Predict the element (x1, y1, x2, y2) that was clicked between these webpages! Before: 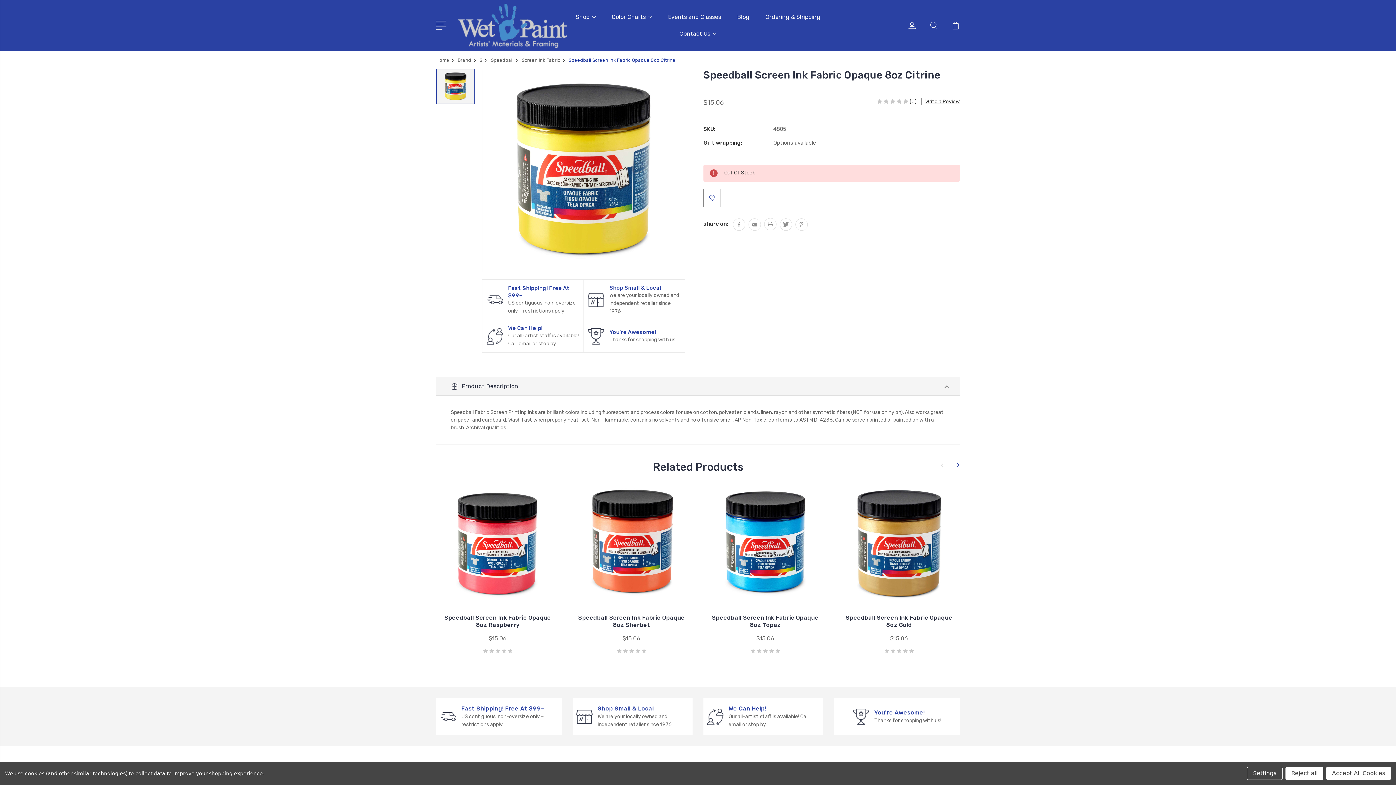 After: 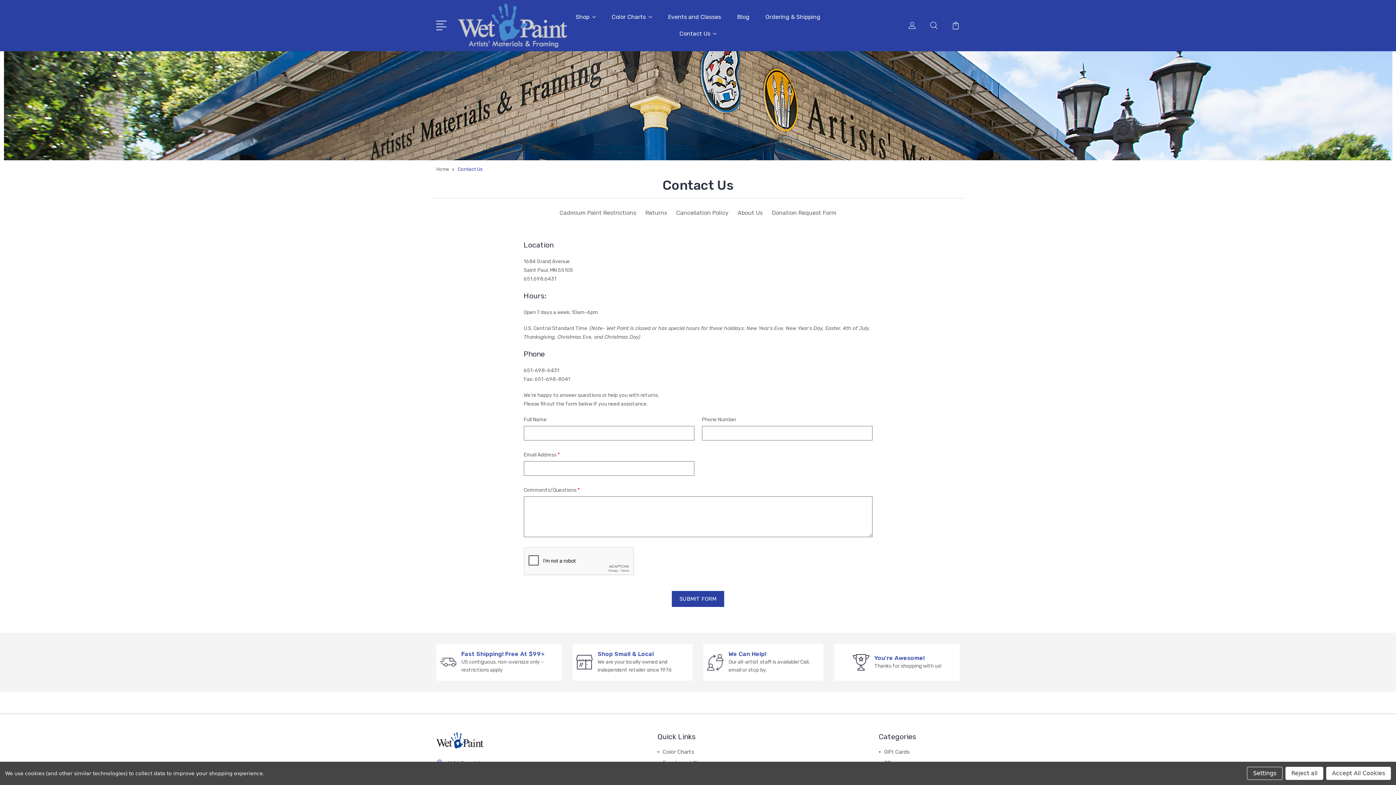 Action: label: Contact Us bbox: (679, 29, 716, 46)